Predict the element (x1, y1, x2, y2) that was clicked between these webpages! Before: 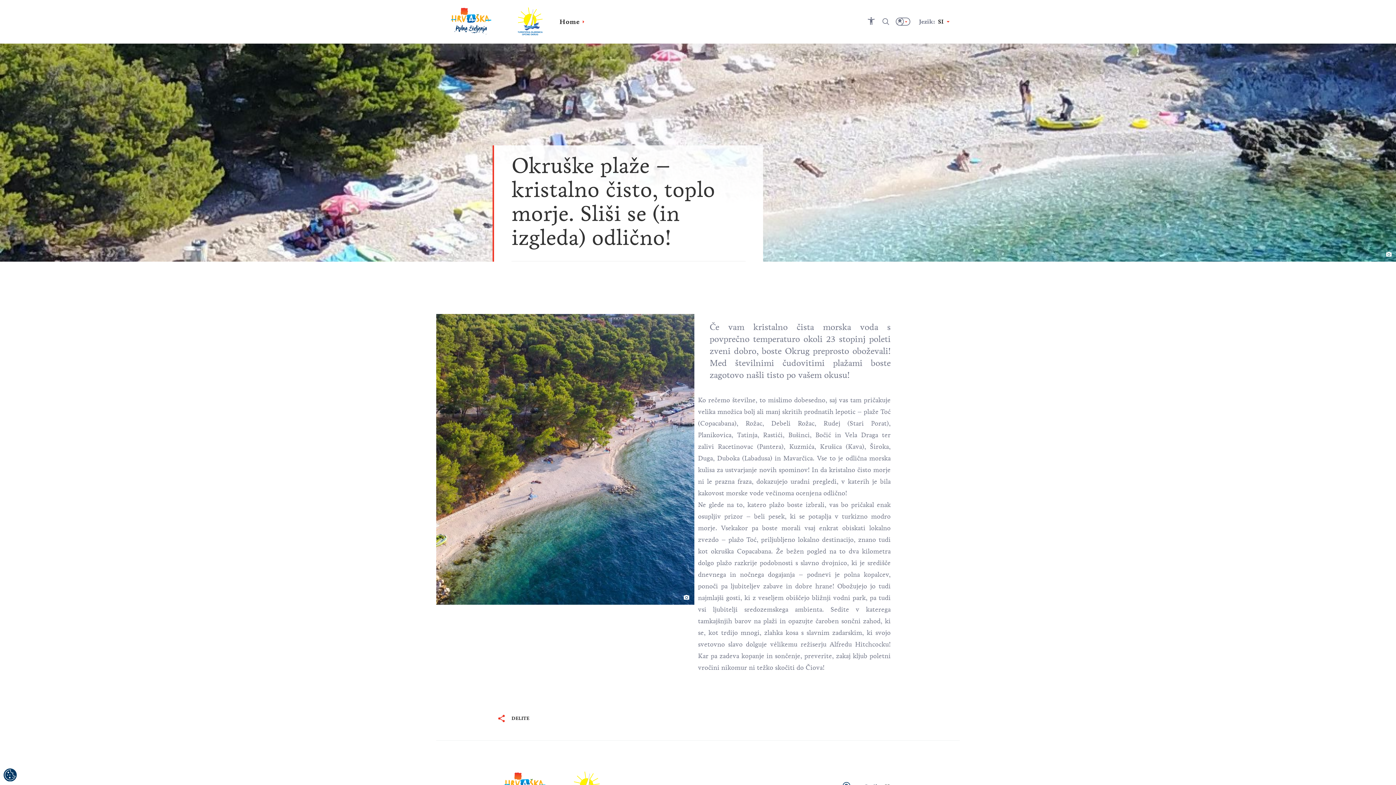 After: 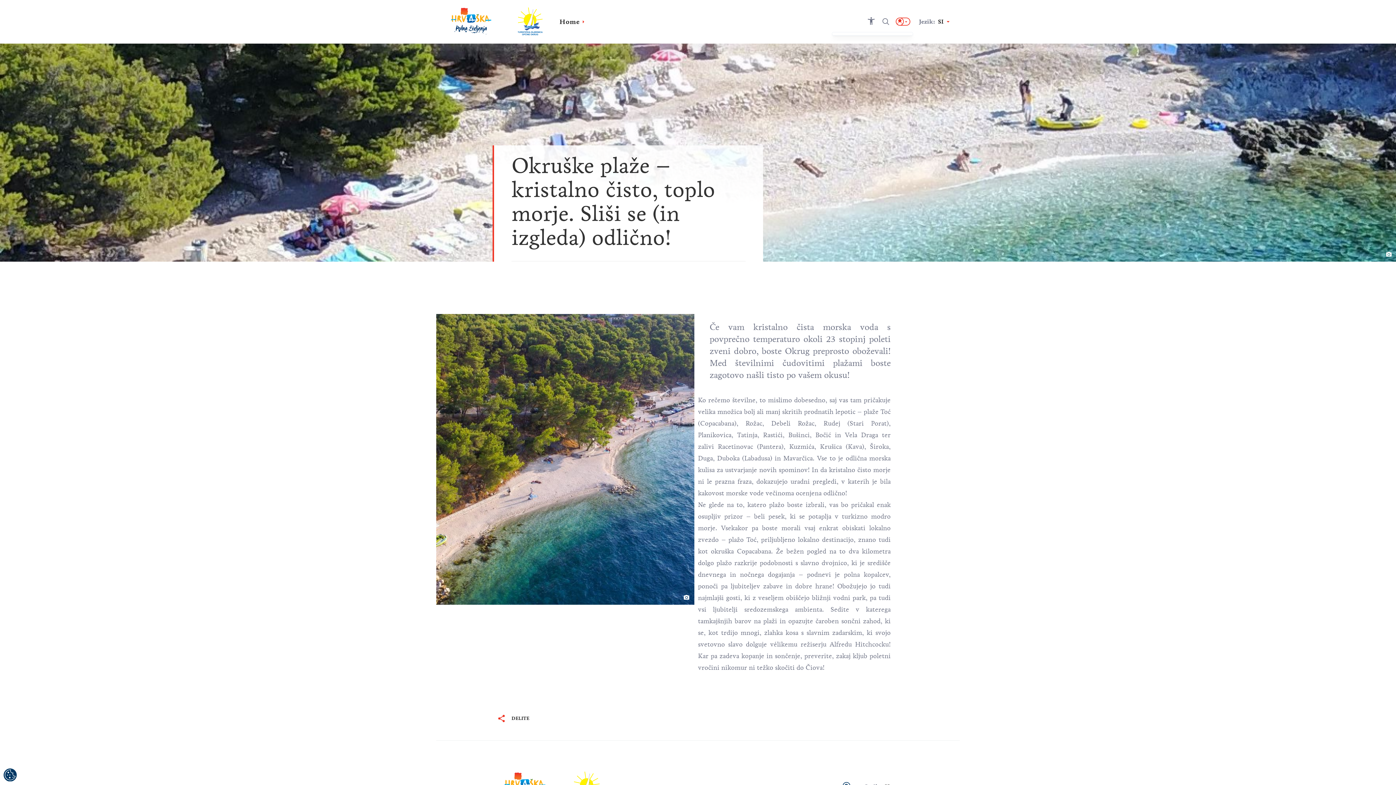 Action: bbox: (893, 14, 913, 29)